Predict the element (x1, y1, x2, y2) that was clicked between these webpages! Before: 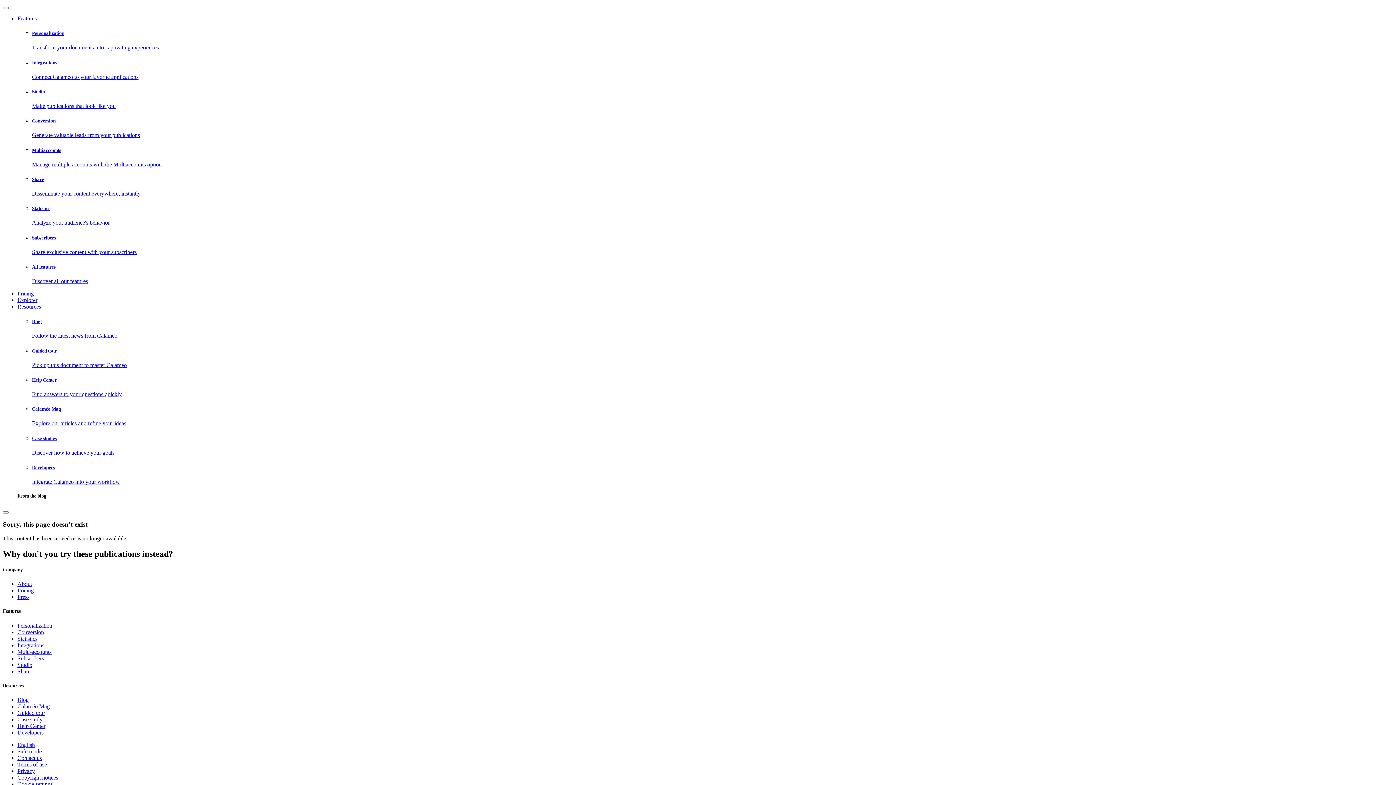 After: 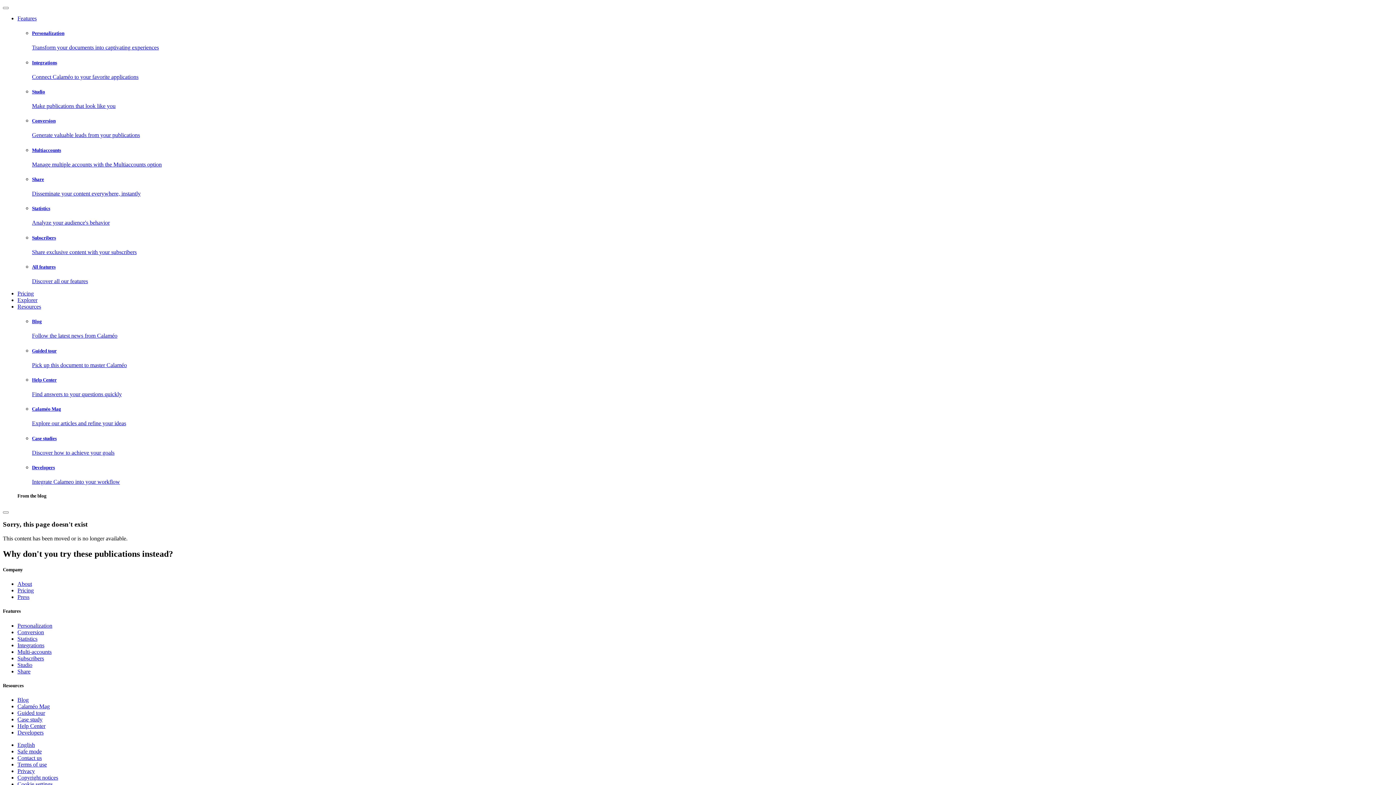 Action: label: Resources bbox: (17, 303, 41, 309)